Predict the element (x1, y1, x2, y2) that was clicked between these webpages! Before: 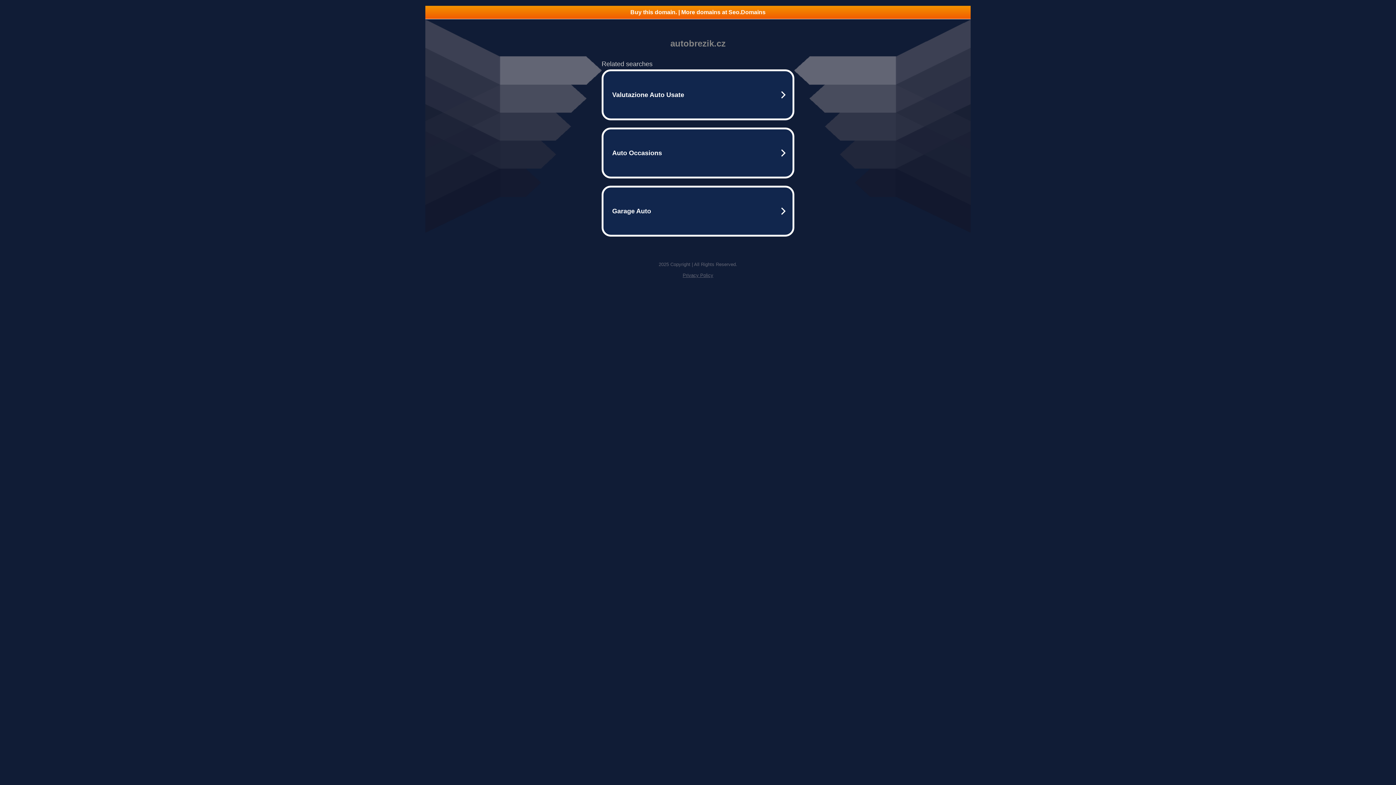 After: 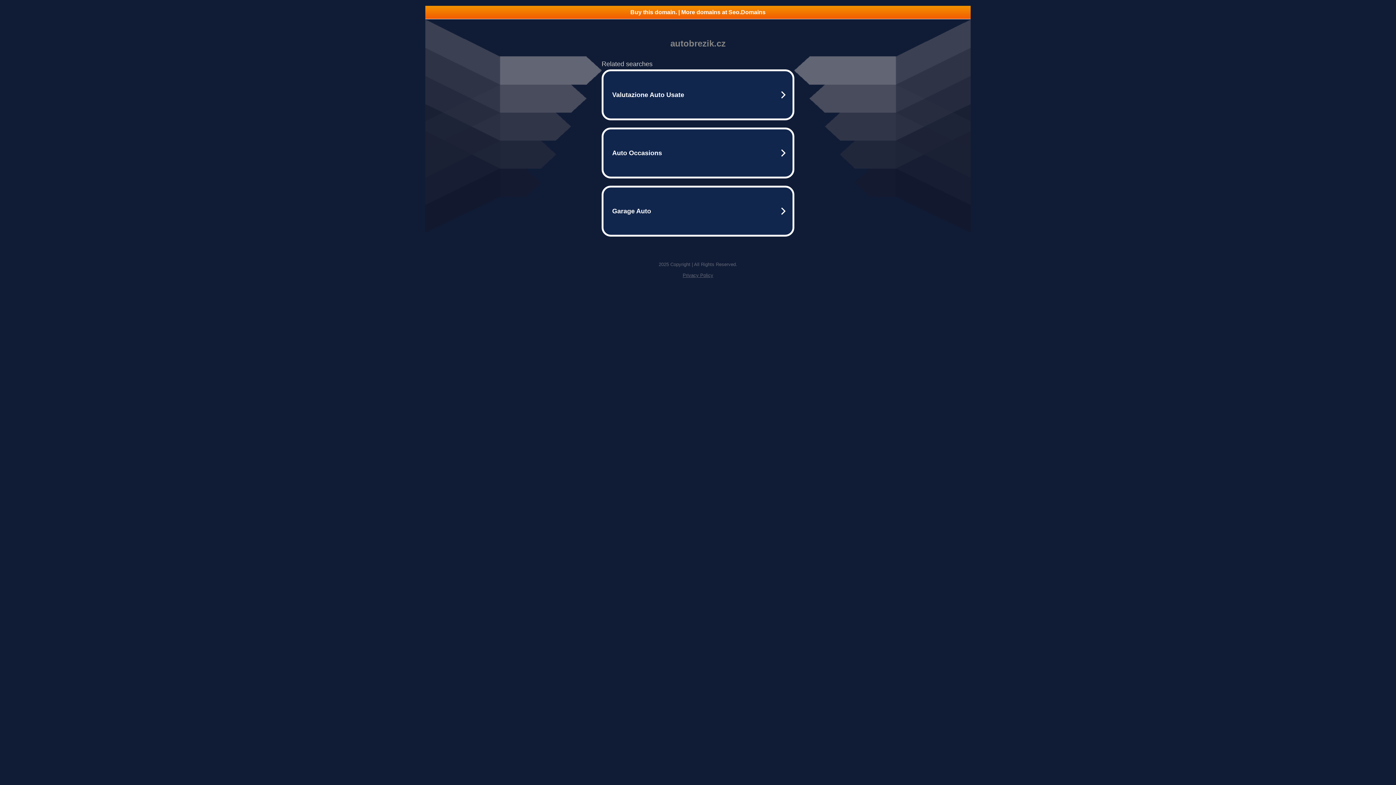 Action: label: Buy this domain. | More domains at Seo.Domains bbox: (425, 5, 970, 18)